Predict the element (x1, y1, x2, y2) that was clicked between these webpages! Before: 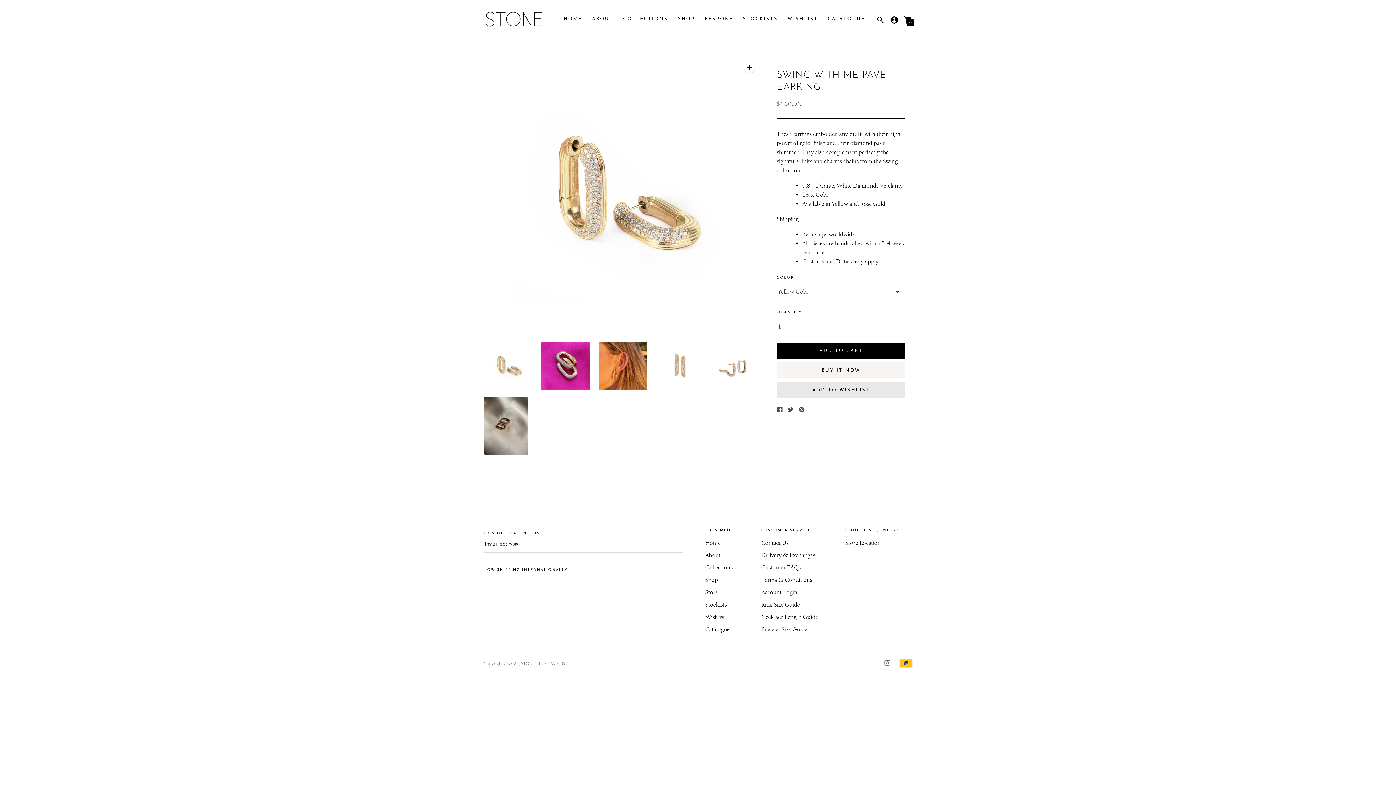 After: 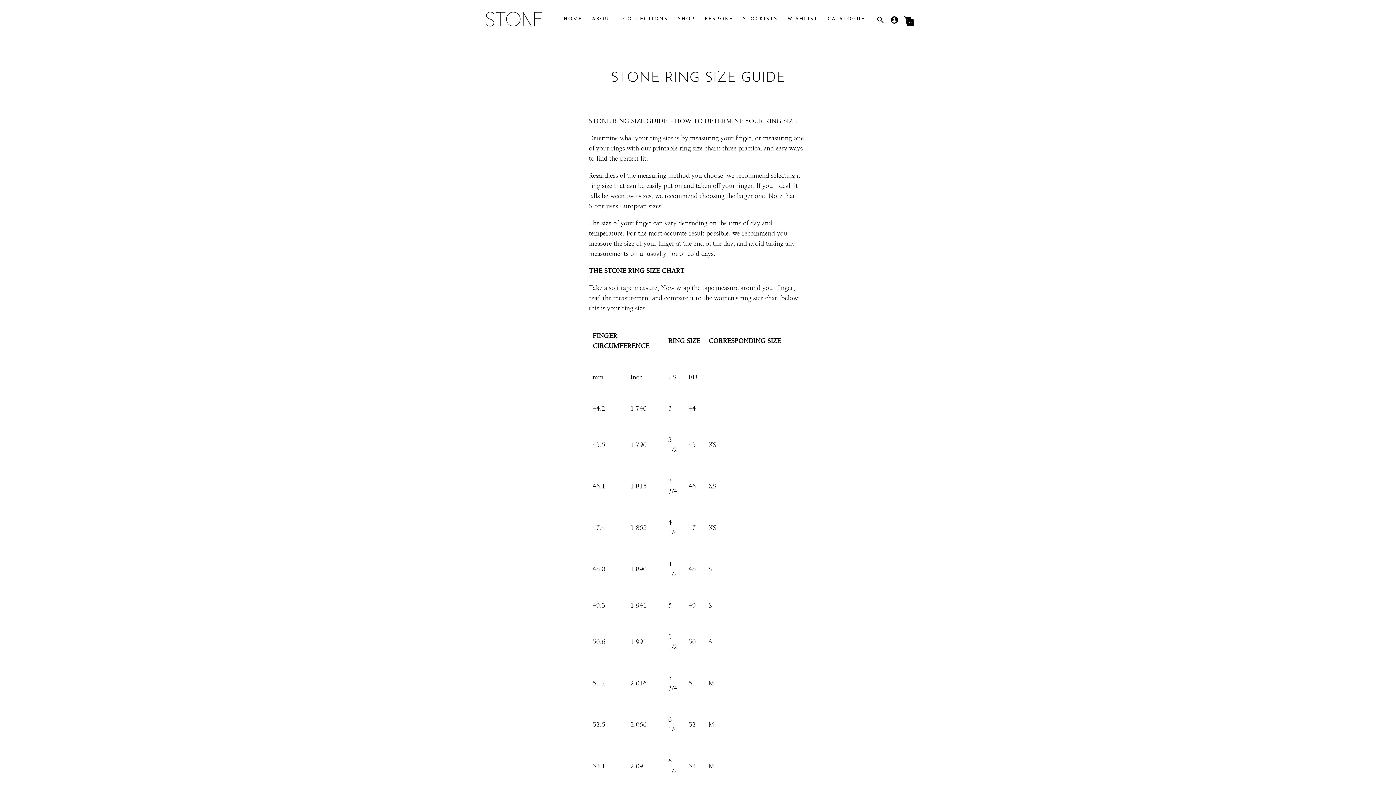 Action: label: Ring Size Guide bbox: (761, 601, 800, 608)